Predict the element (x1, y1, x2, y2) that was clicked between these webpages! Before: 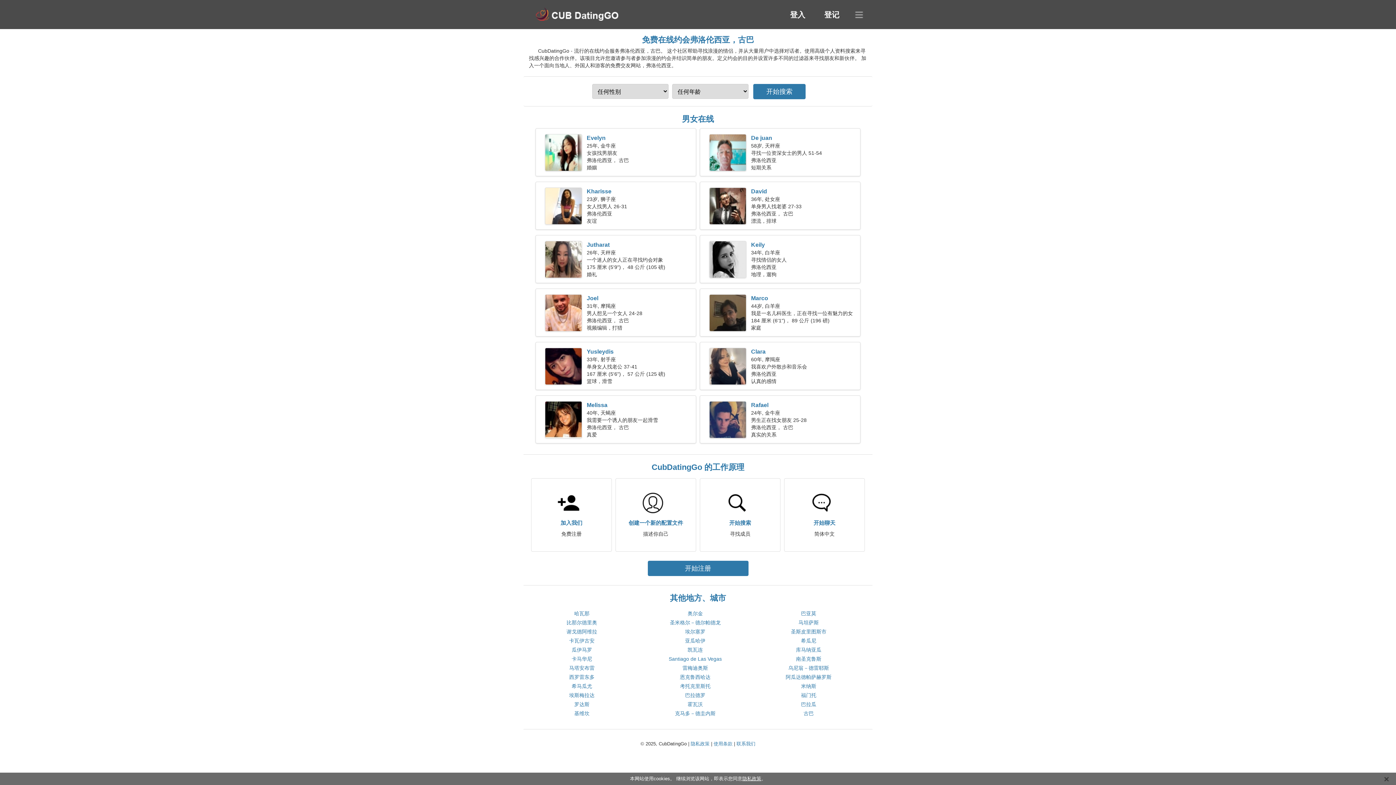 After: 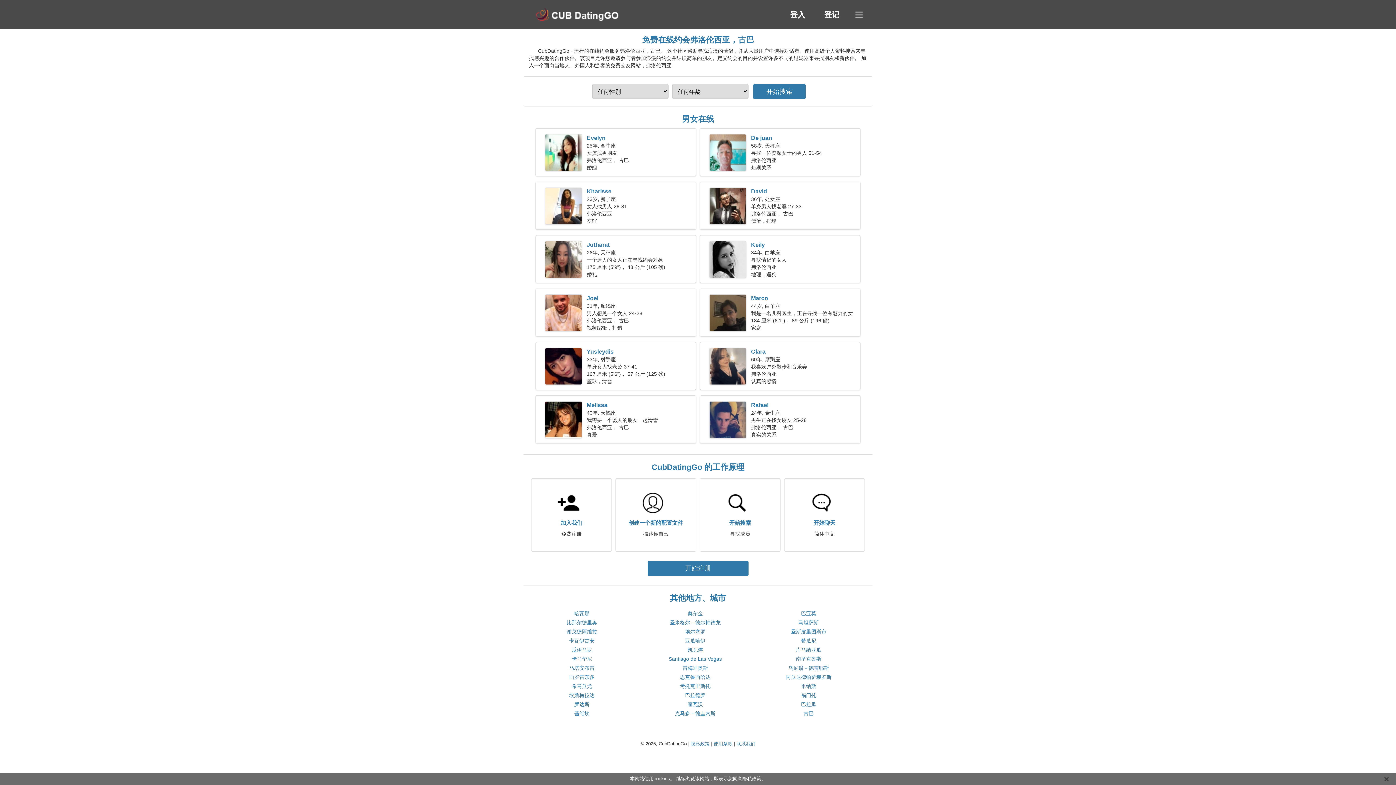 Action: bbox: (571, 647, 592, 653) label: 瓜伊马罗